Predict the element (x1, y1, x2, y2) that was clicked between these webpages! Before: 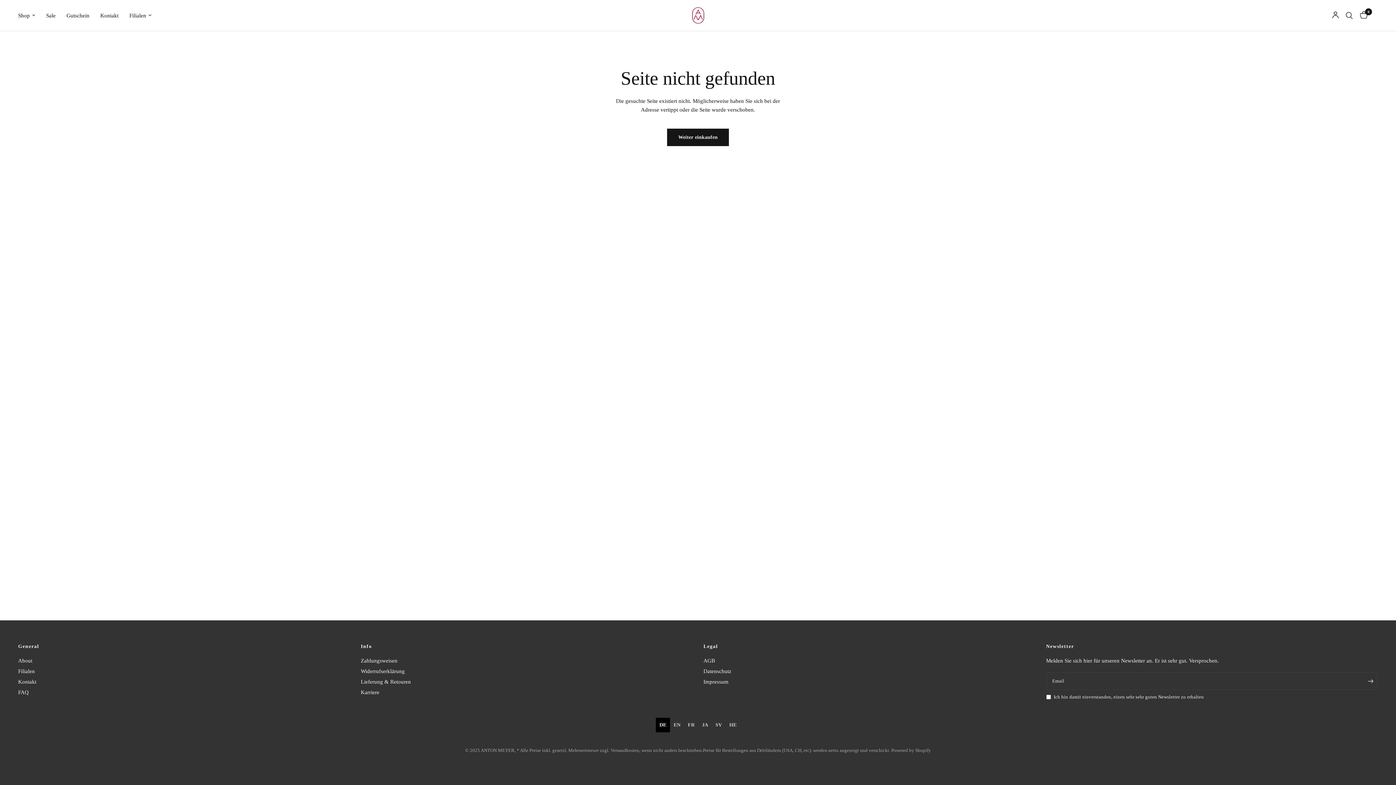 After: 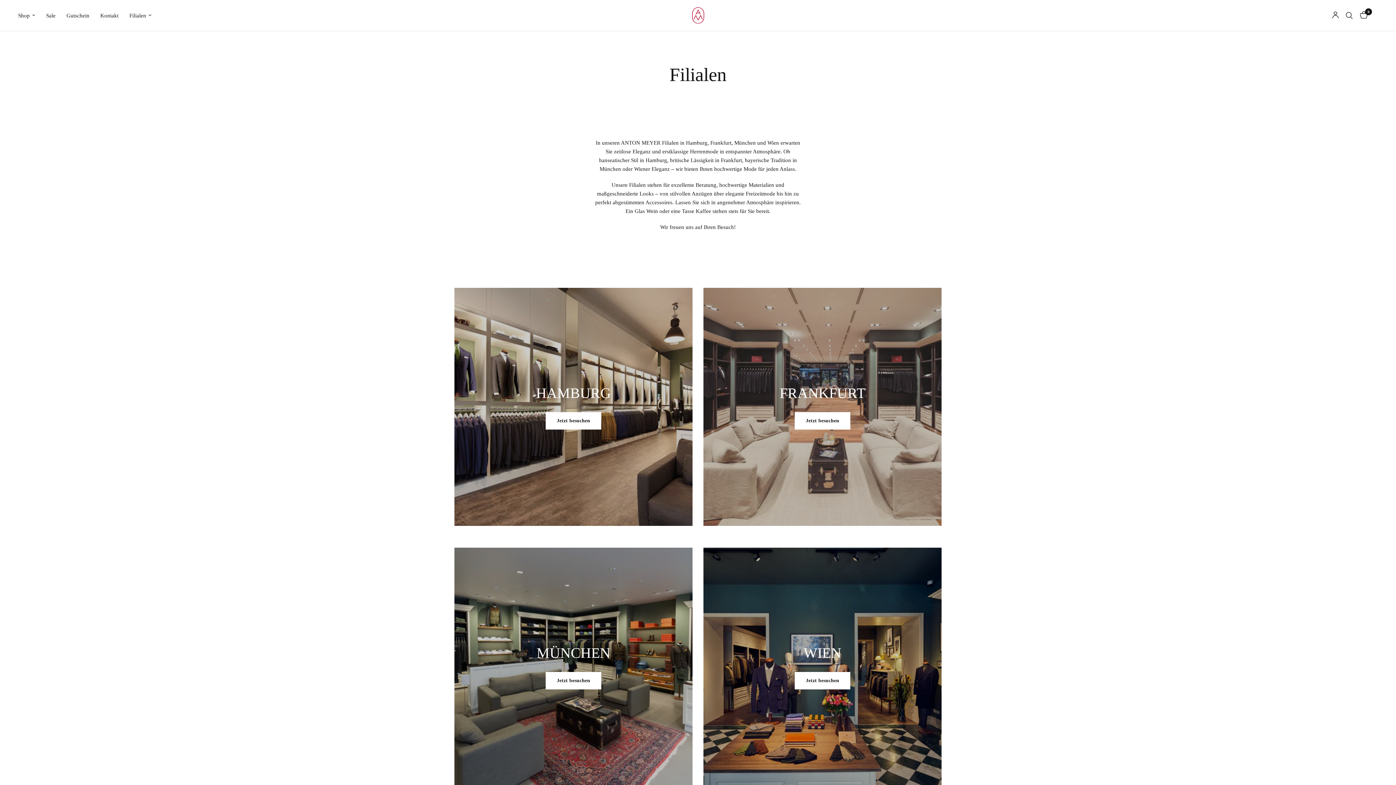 Action: label: Filialen bbox: (129, 11, 151, 19)